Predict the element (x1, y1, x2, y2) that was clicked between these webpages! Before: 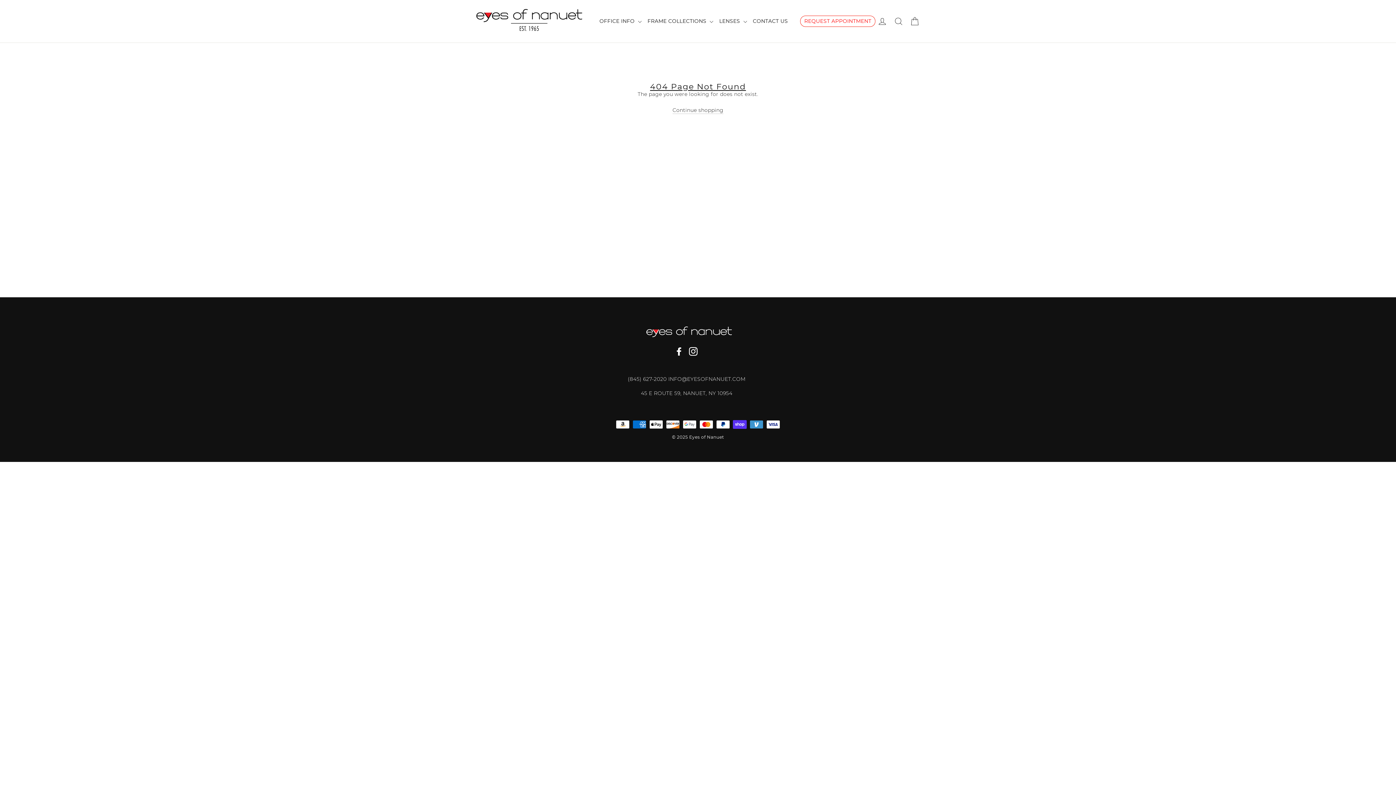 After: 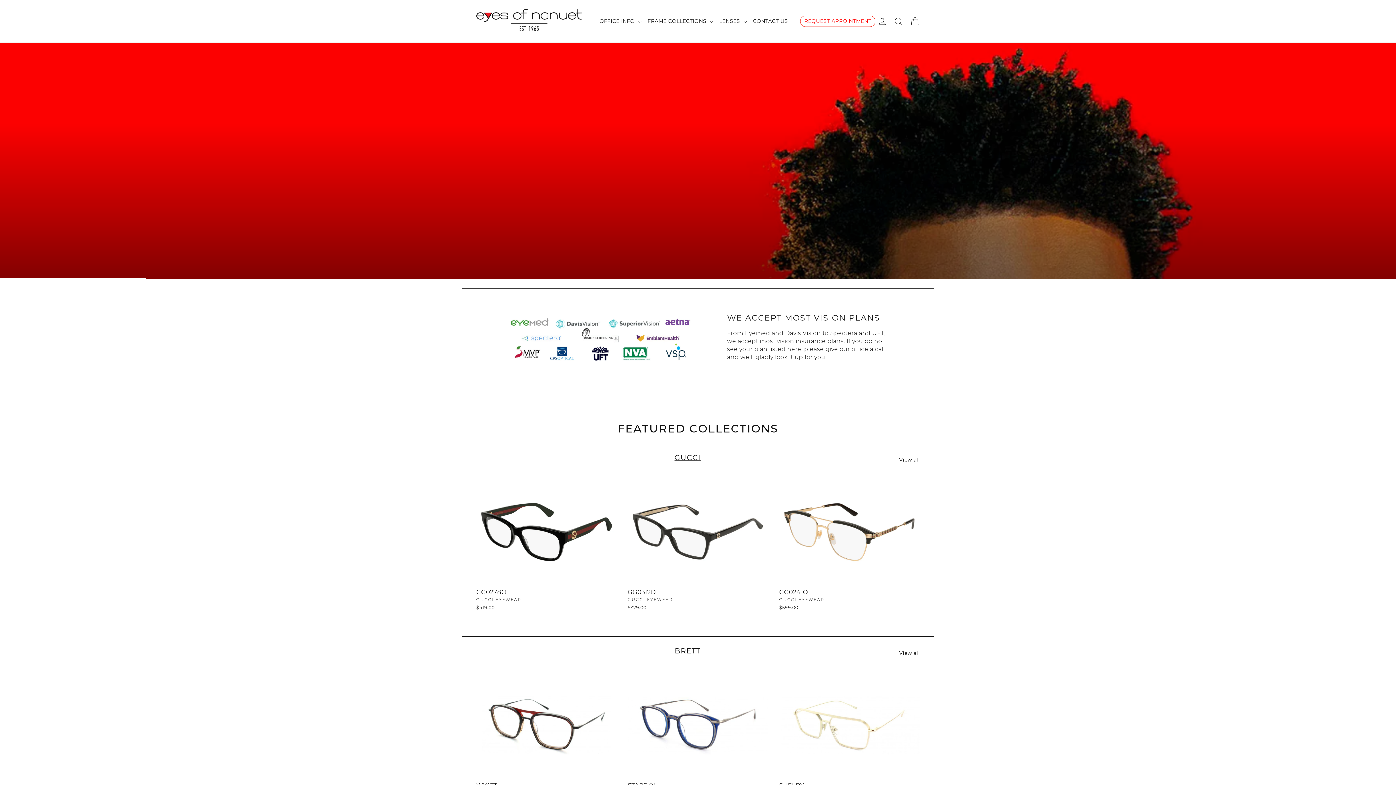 Action: bbox: (476, 3, 582, 39)